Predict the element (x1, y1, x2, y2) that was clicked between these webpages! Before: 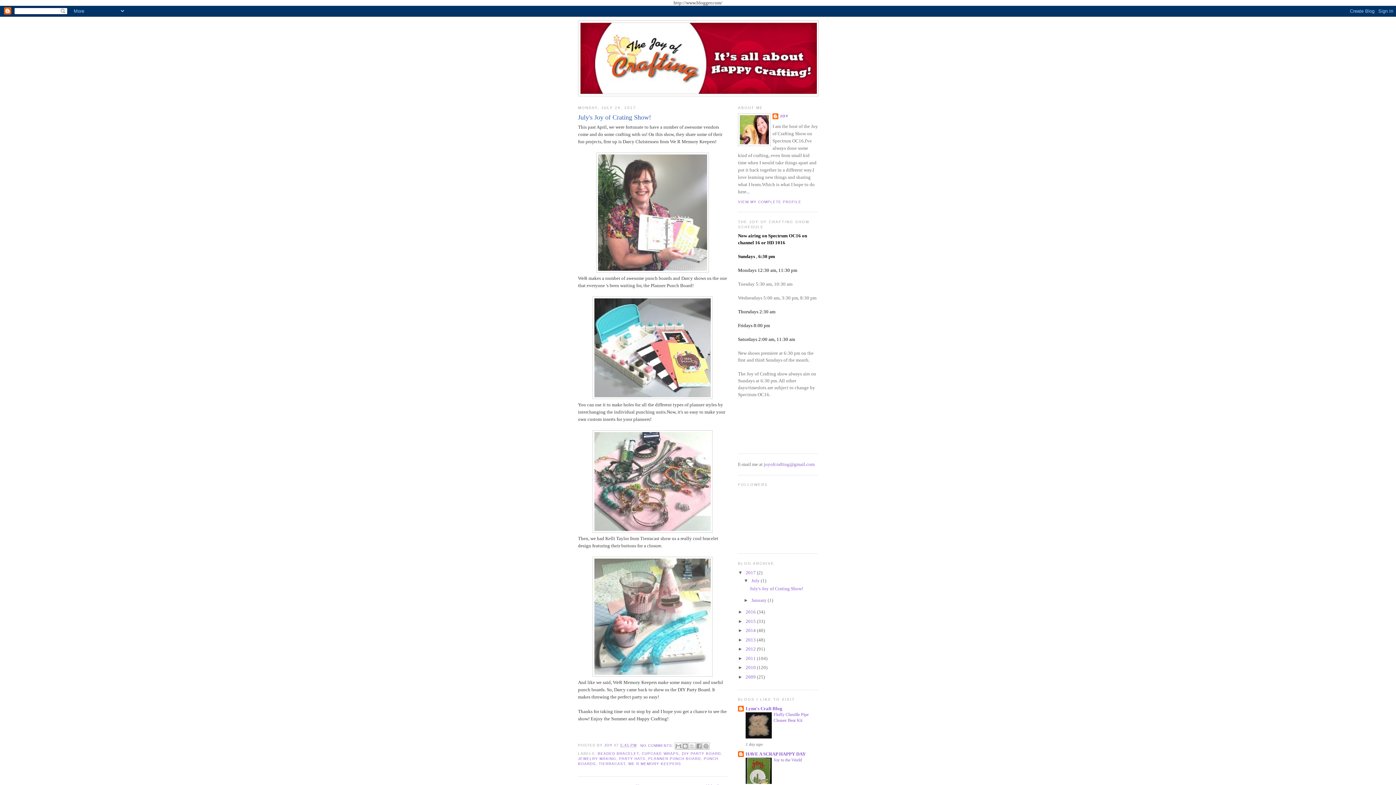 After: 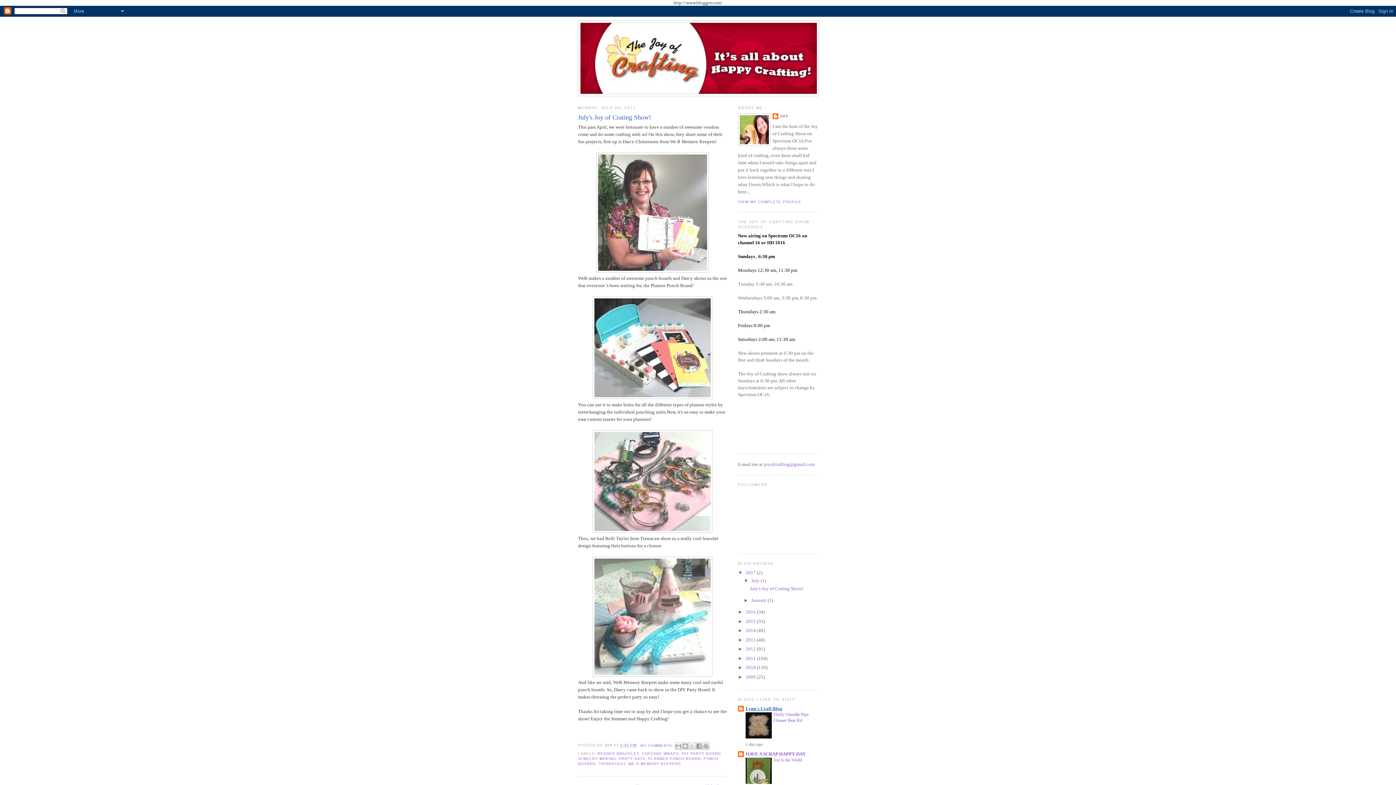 Action: label: Lynn's Craft Blog bbox: (745, 706, 782, 711)